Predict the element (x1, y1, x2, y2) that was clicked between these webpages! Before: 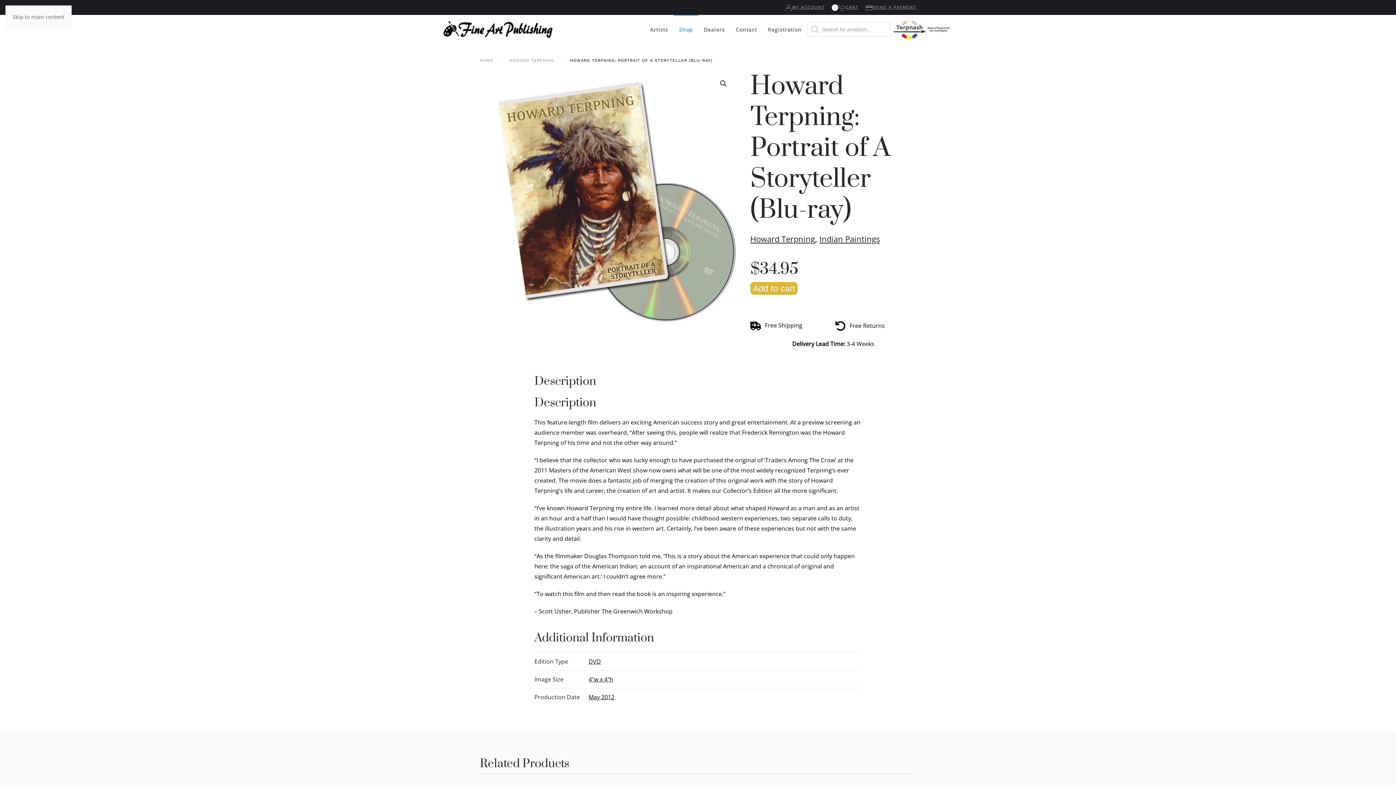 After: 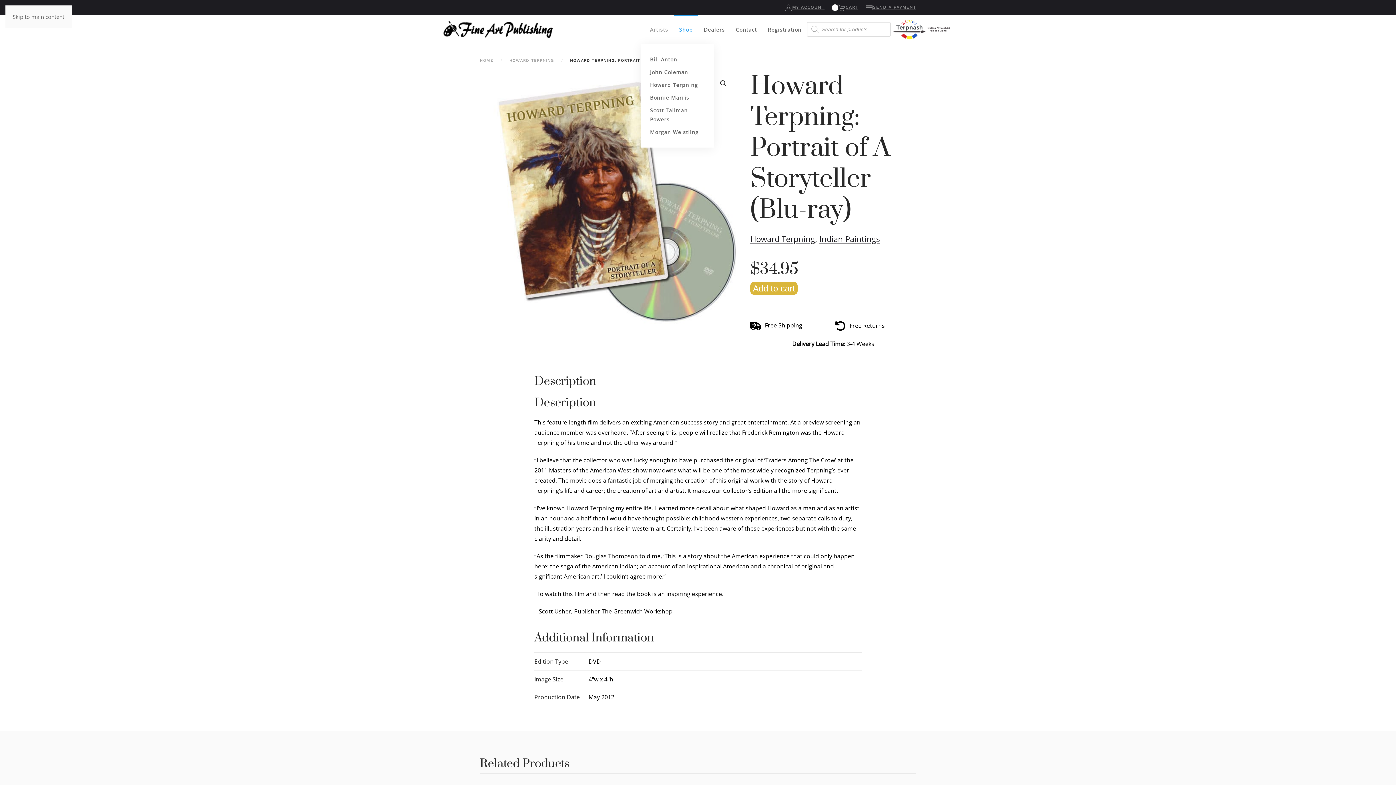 Action: label: Artists bbox: (644, 14, 673, 44)